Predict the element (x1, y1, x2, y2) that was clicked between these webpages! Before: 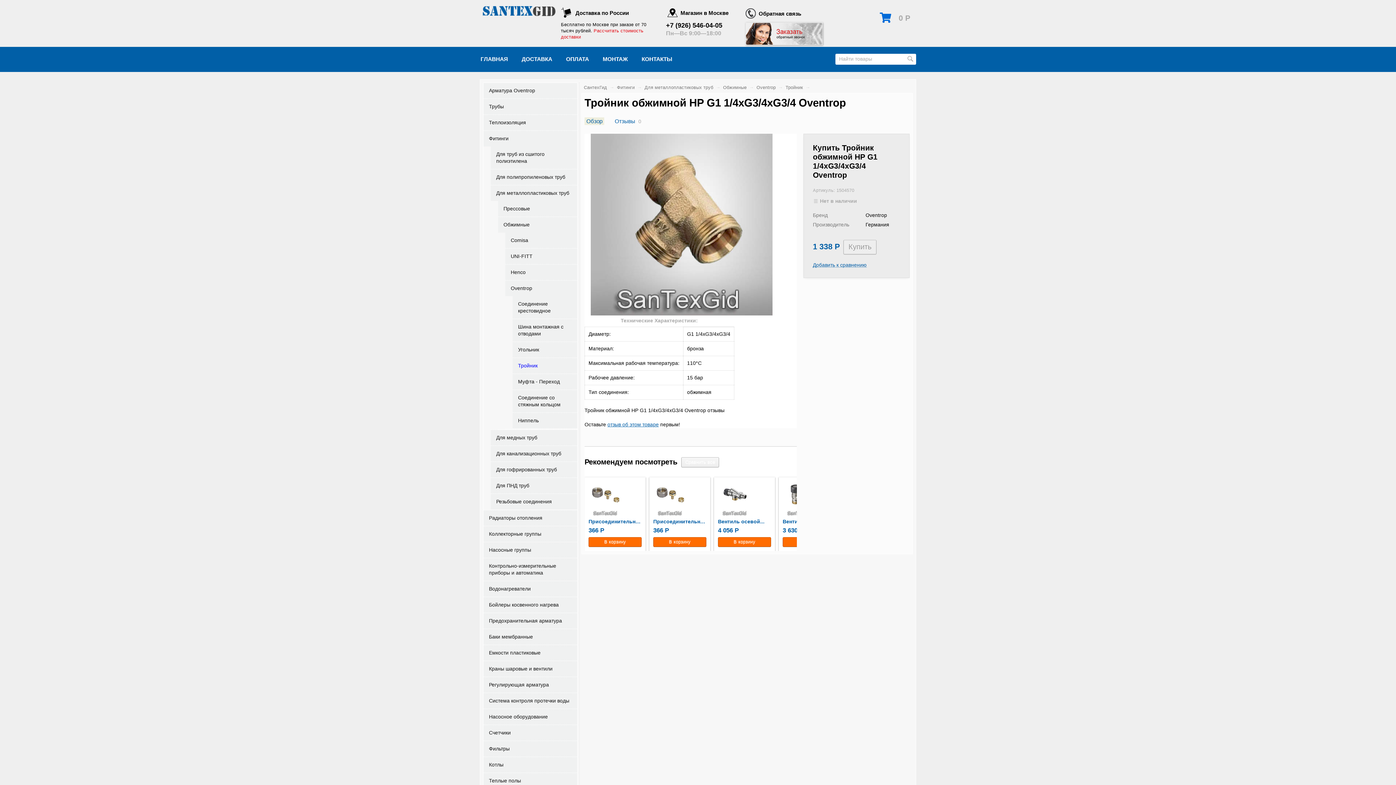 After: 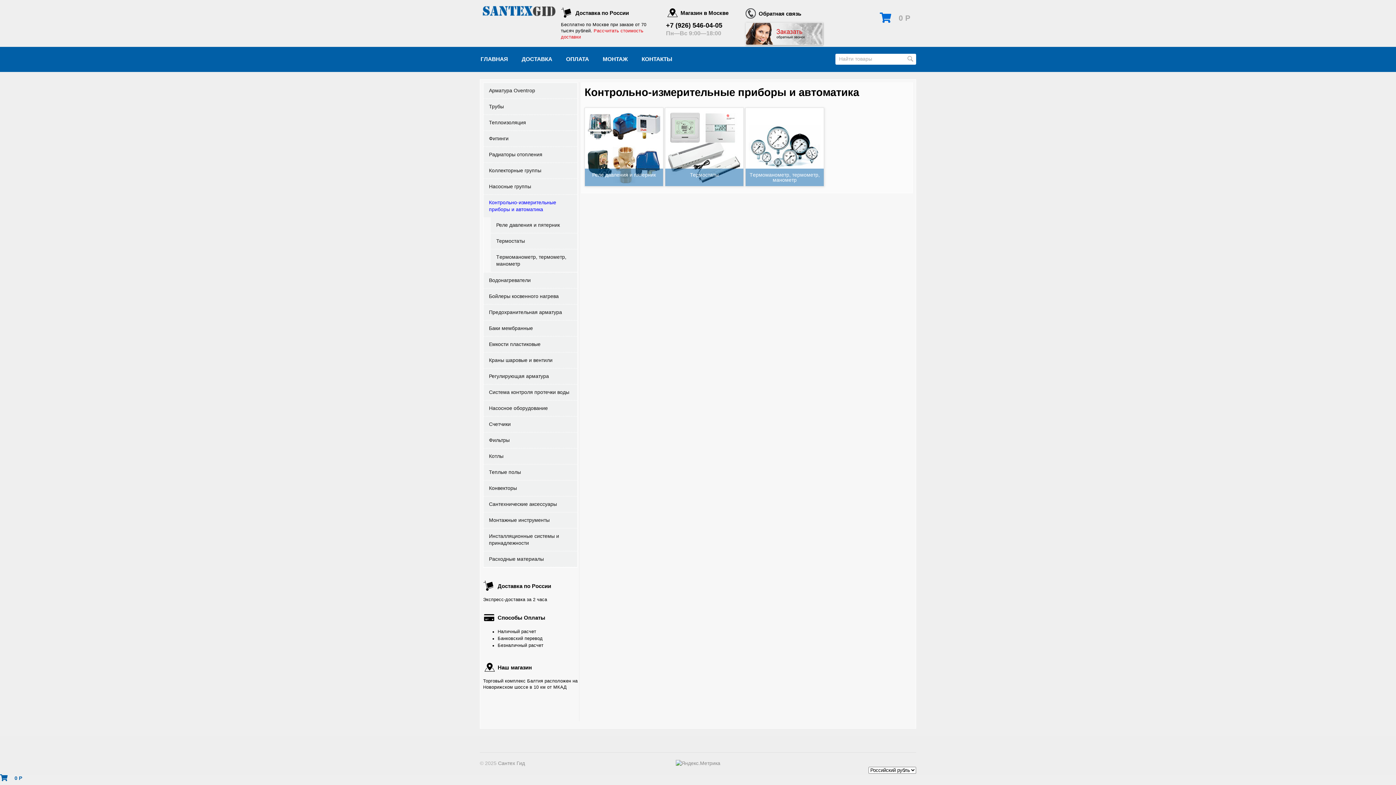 Action: label: Контрольно-измерительные приборы и автоматика bbox: (483, 558, 577, 581)